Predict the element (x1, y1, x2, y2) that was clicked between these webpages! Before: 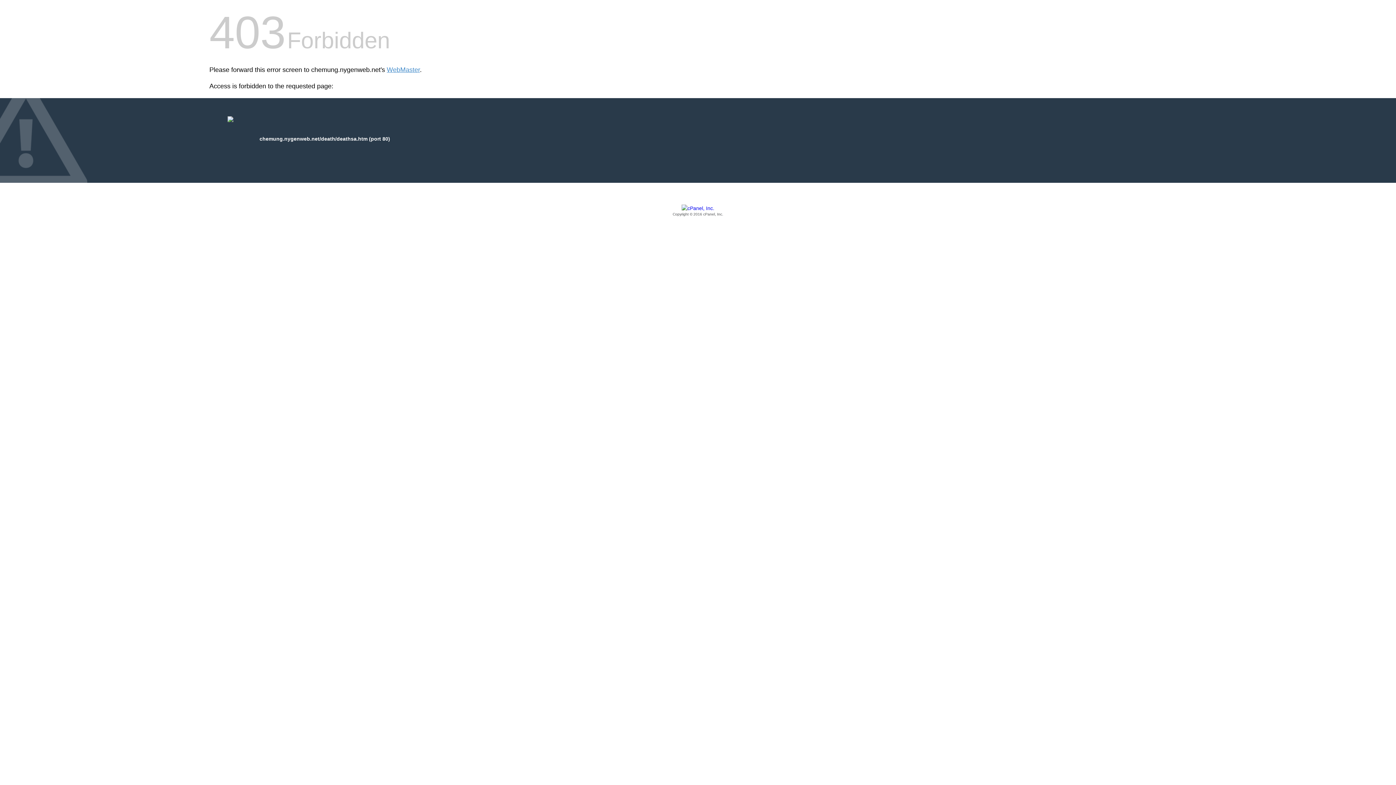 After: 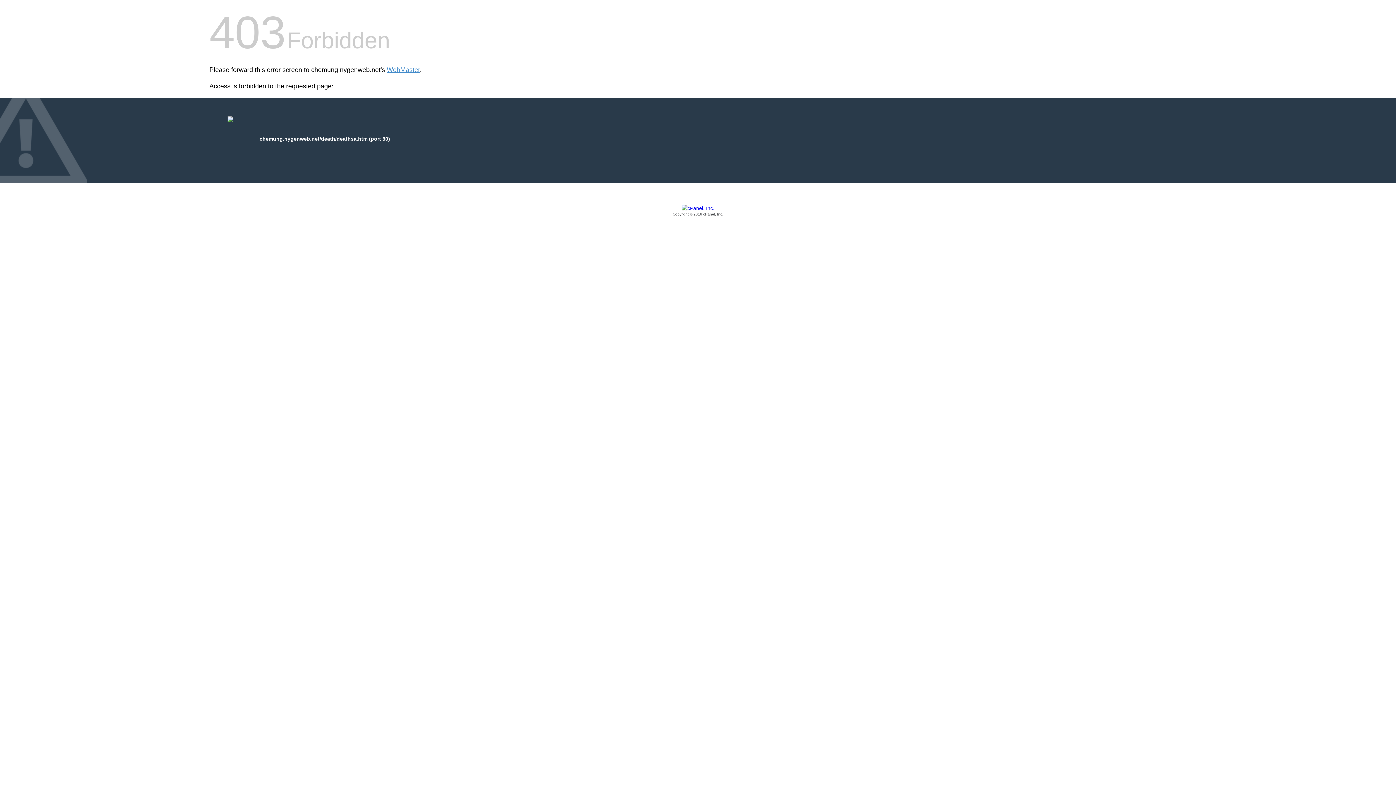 Action: label: Copyright © 2016 cPanel, Inc. bbox: (209, 205, 1186, 217)